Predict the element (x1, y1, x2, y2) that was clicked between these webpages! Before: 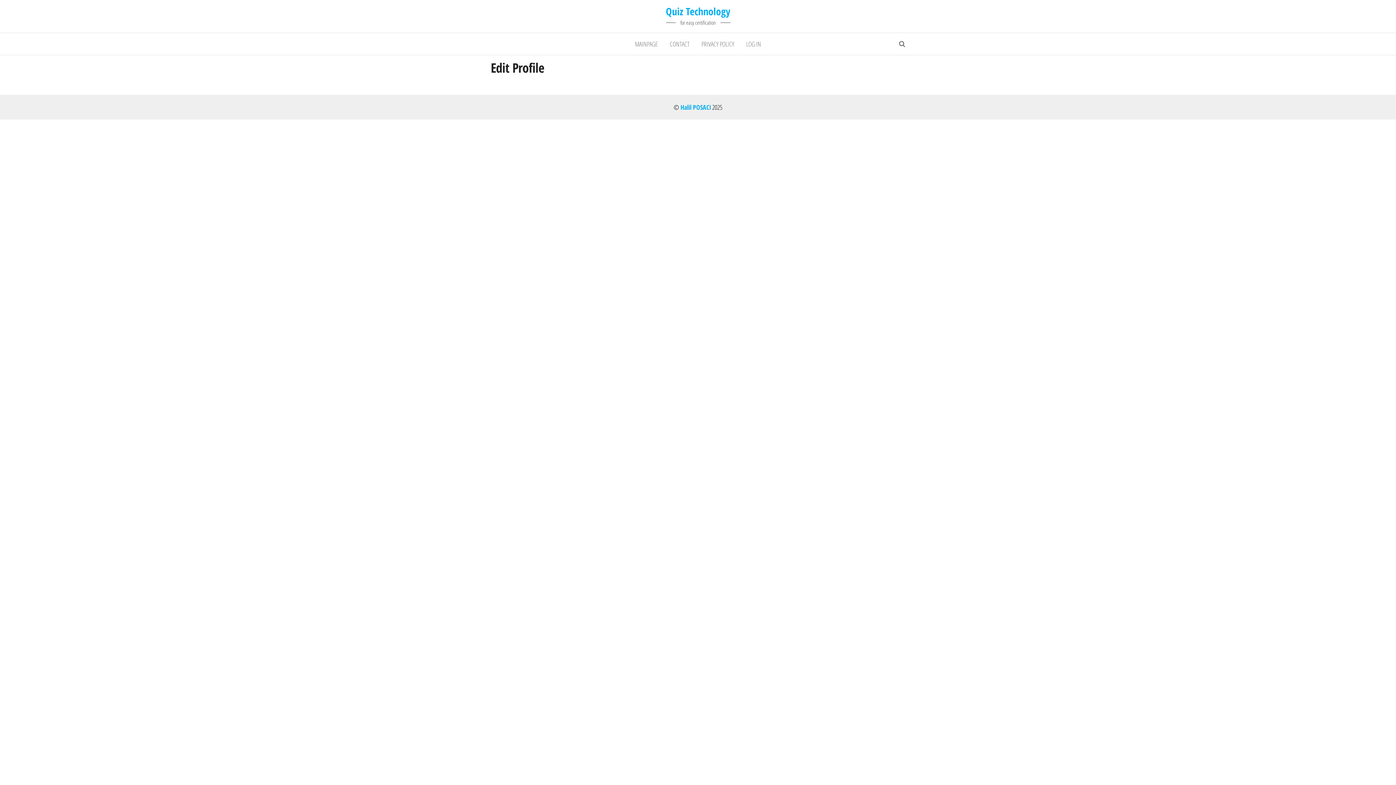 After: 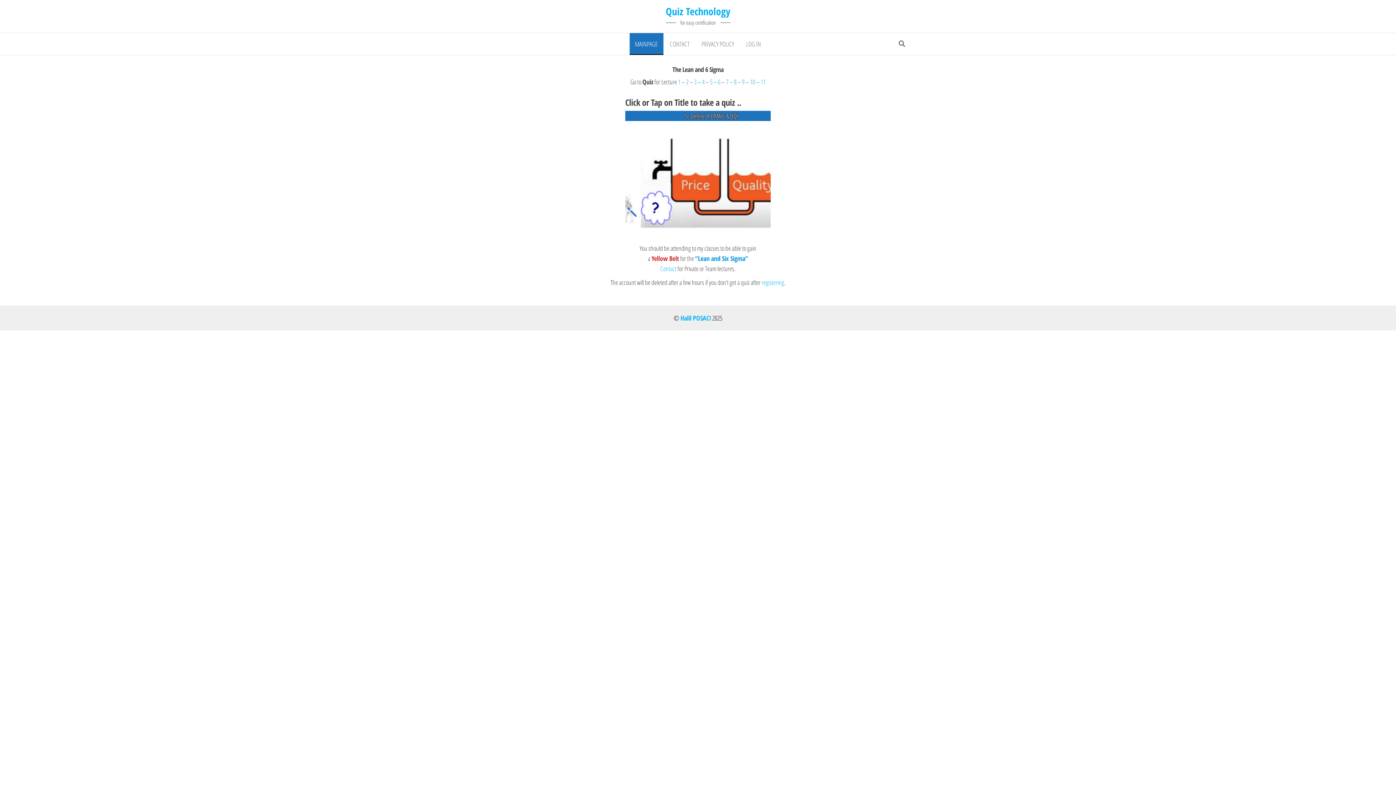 Action: bbox: (666, 4, 730, 18) label: Quiz Technology